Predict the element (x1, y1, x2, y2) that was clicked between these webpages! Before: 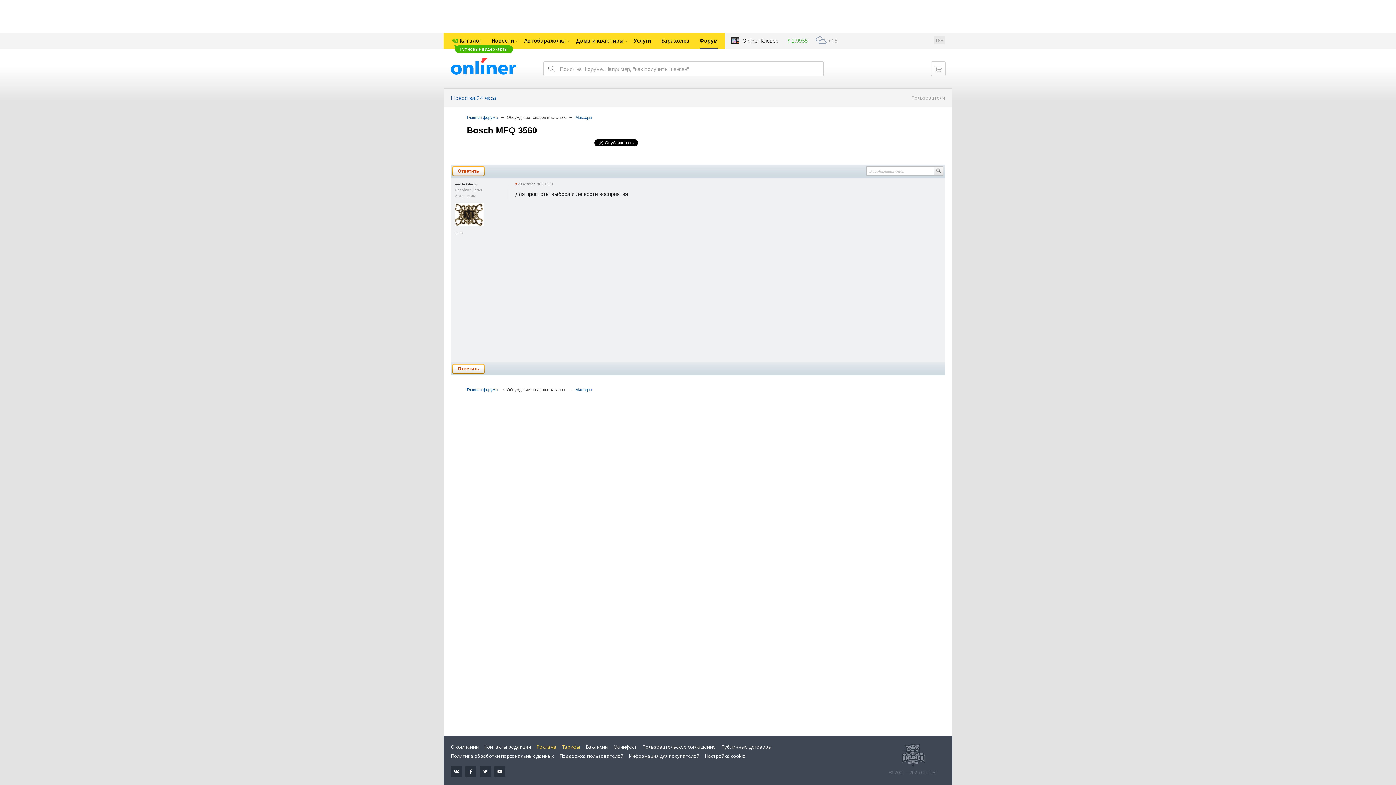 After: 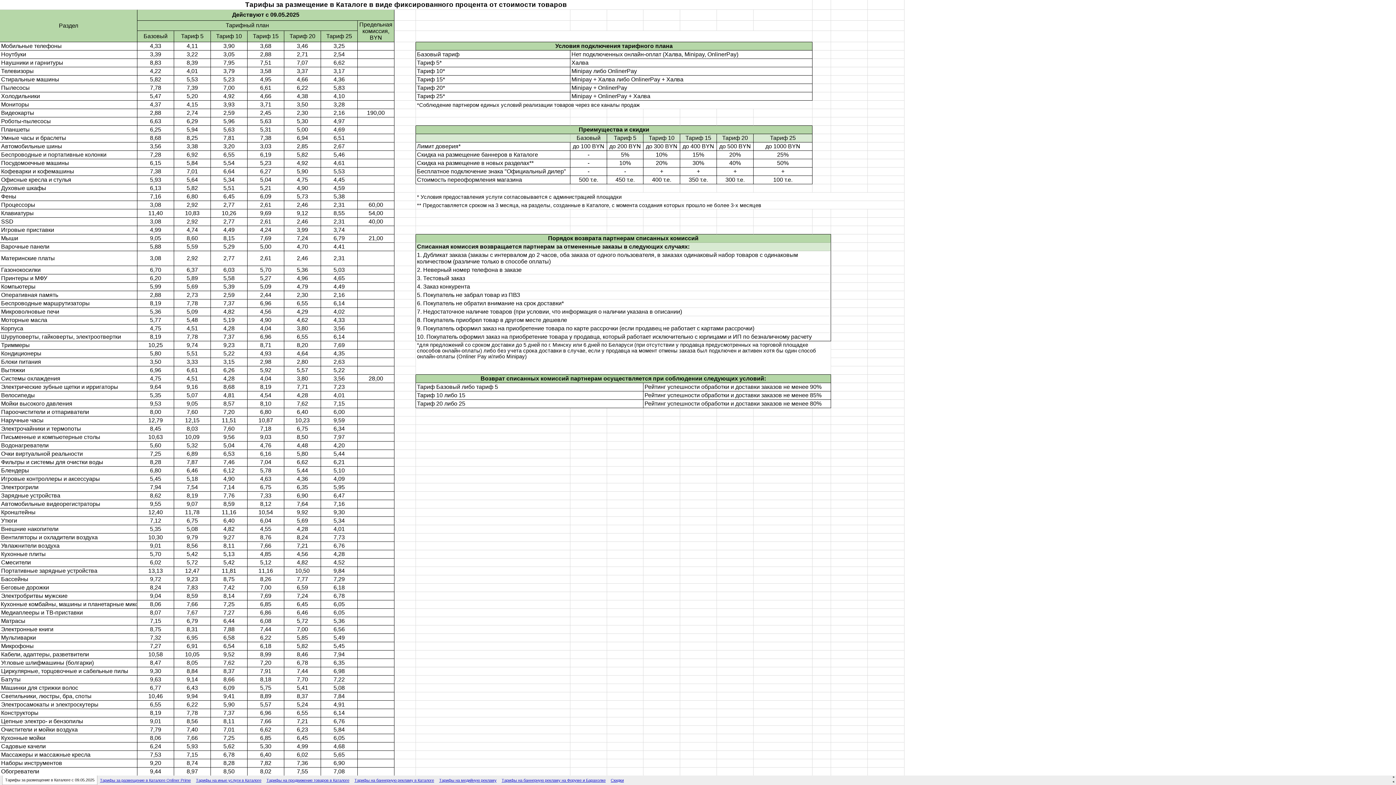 Action: bbox: (562, 744, 580, 750) label: Тарифы